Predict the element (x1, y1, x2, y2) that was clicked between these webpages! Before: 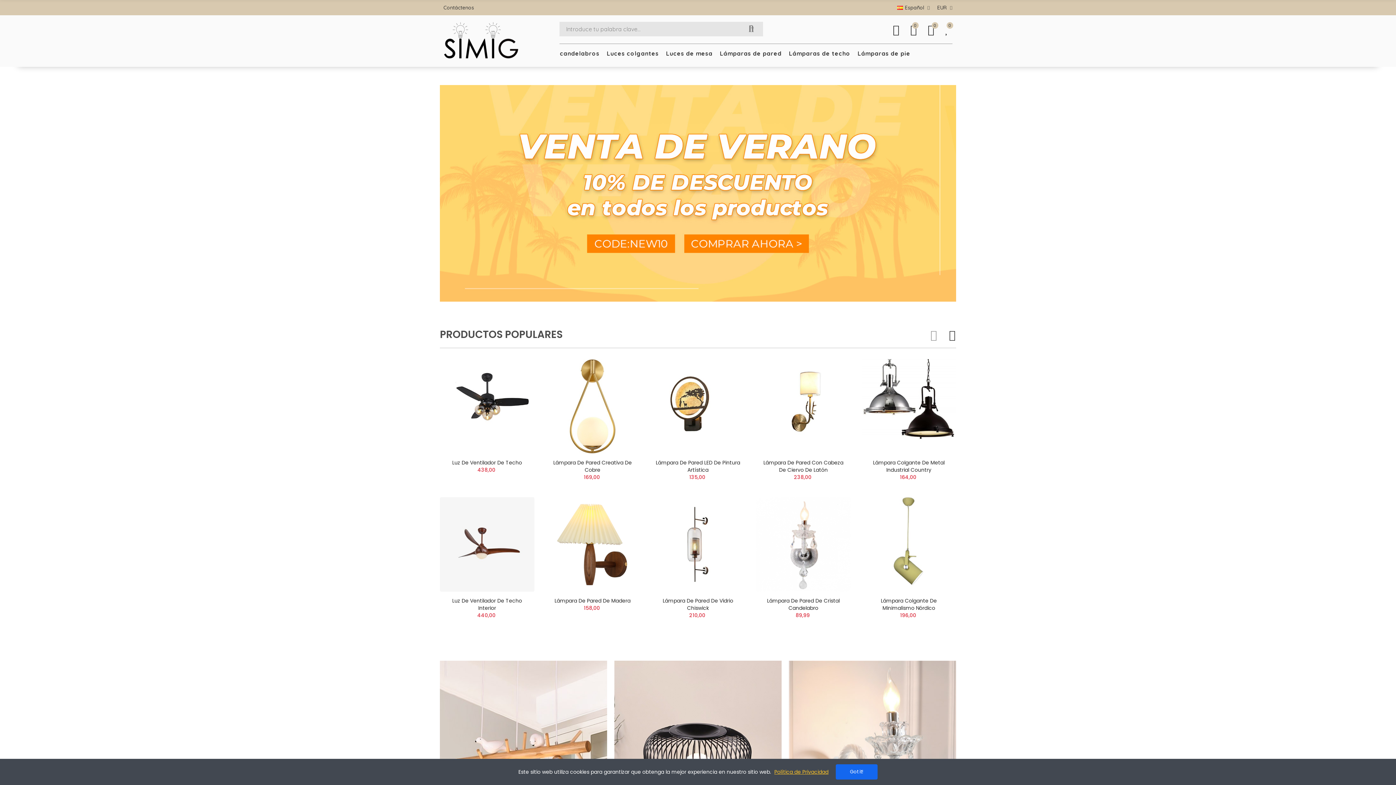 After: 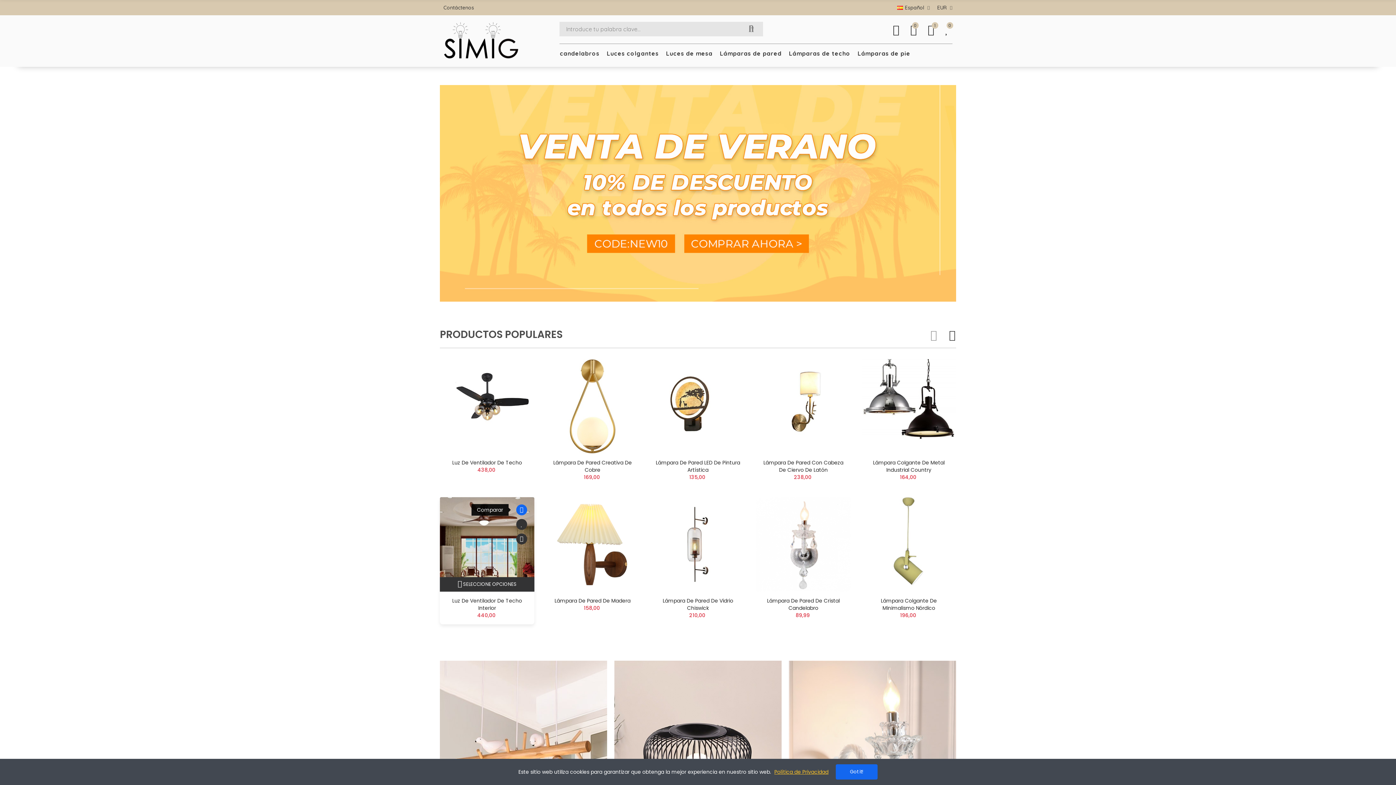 Action: bbox: (510, 504, 521, 515)